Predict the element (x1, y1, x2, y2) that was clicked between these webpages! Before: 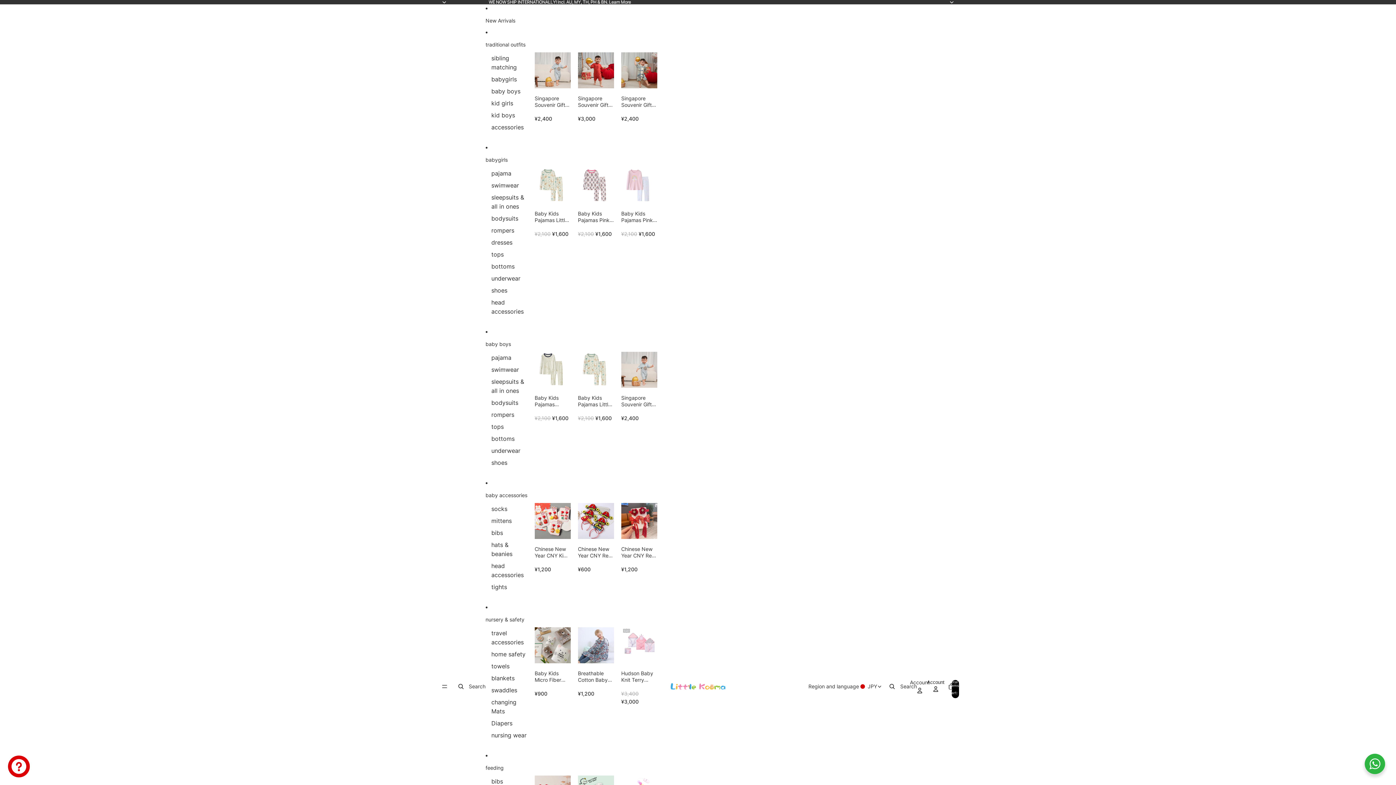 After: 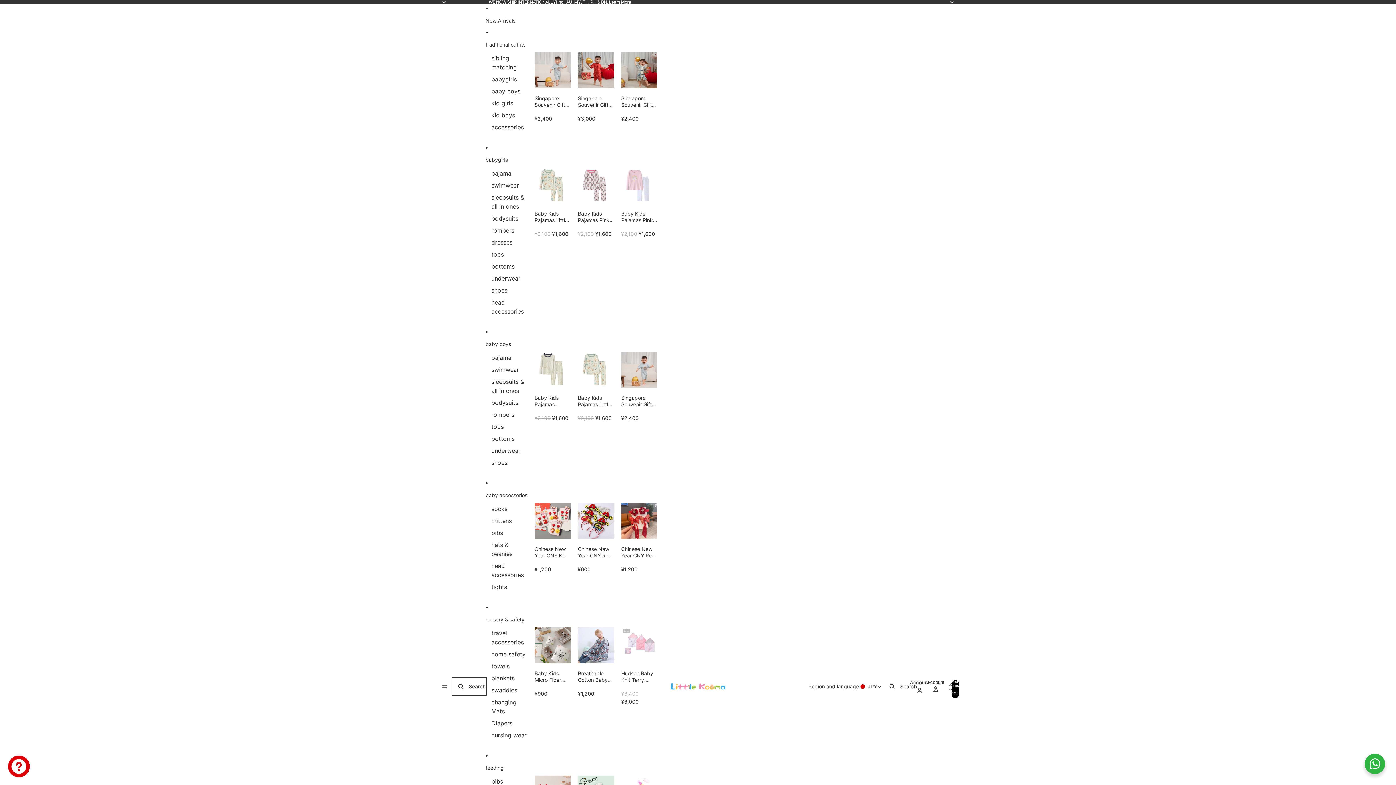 Action: label: Search bbox: (452, 678, 485, 694)